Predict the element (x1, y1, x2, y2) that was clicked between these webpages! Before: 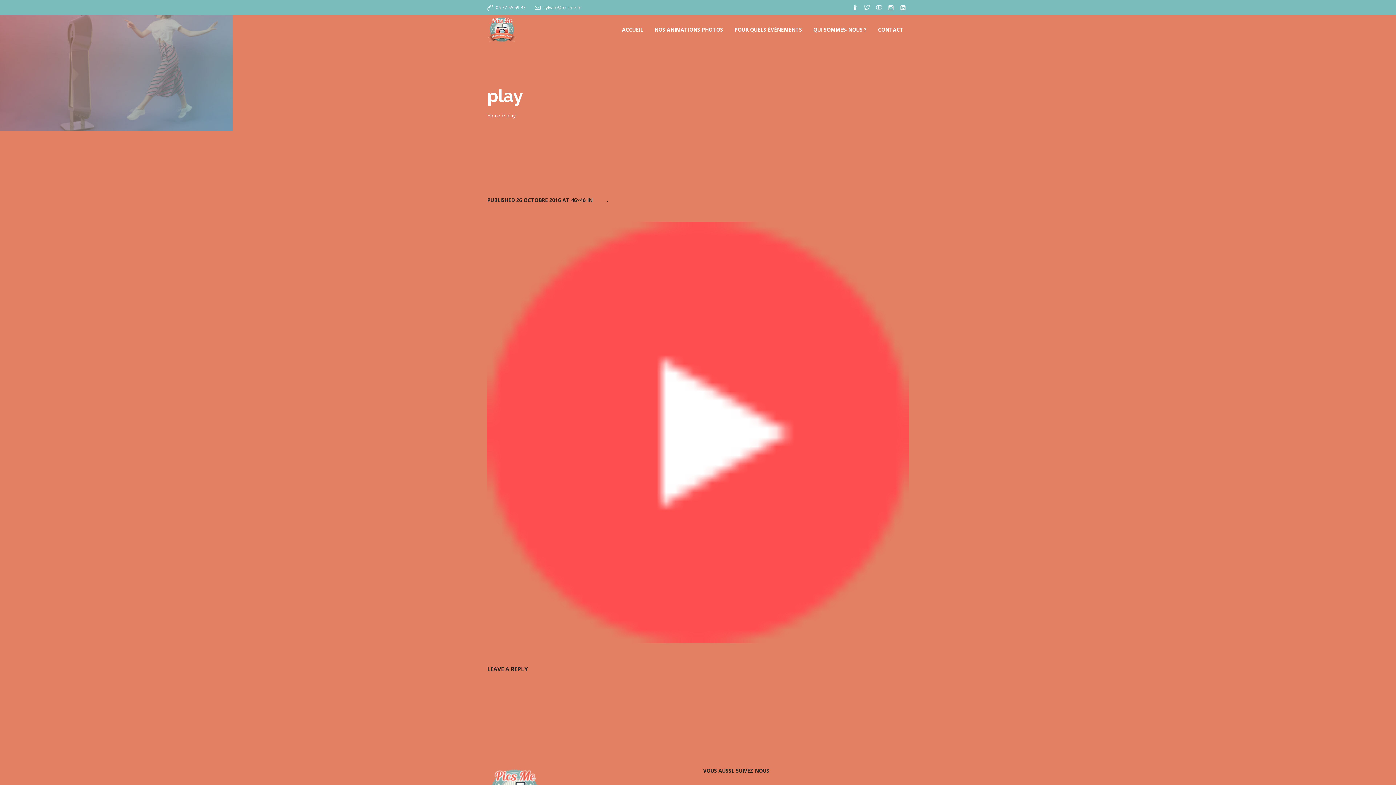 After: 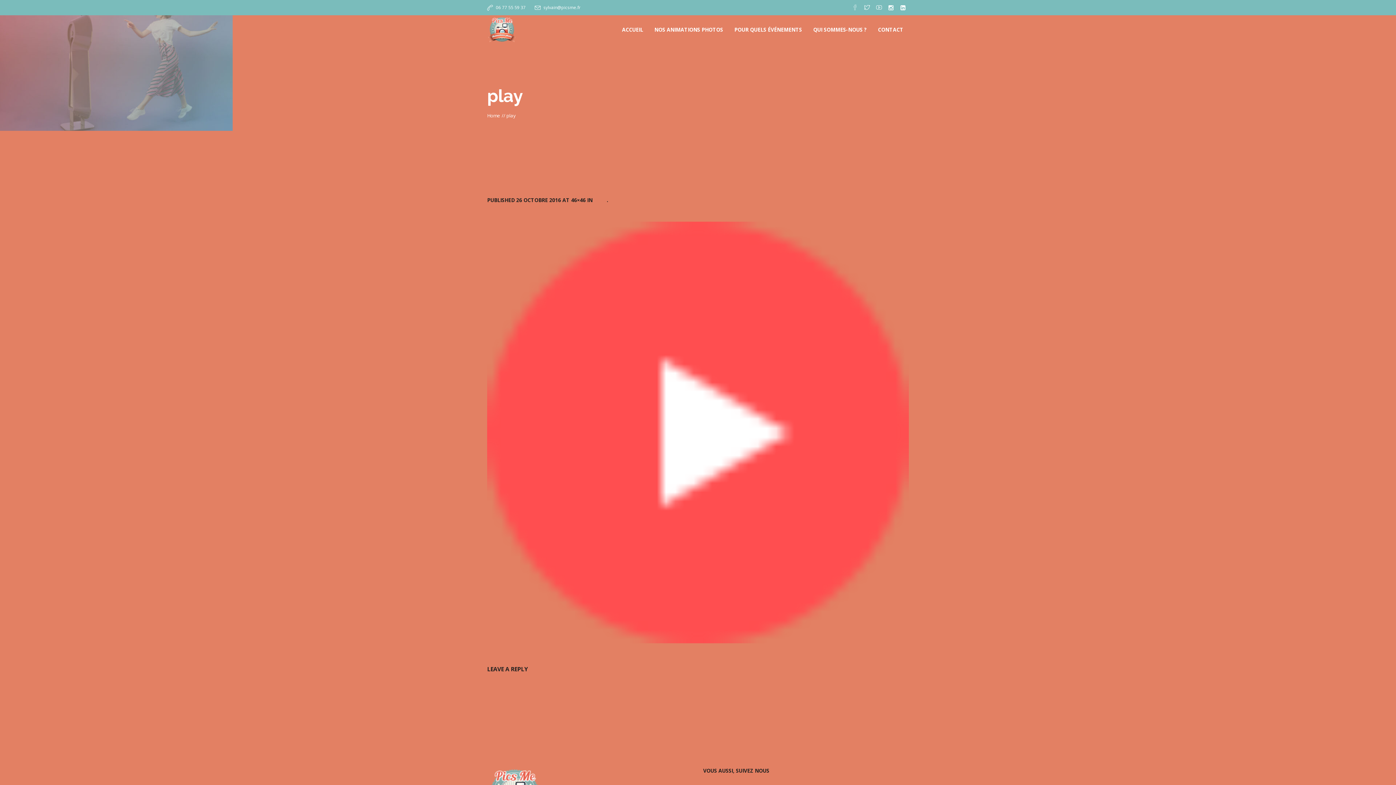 Action: bbox: (850, 3, 859, 12)